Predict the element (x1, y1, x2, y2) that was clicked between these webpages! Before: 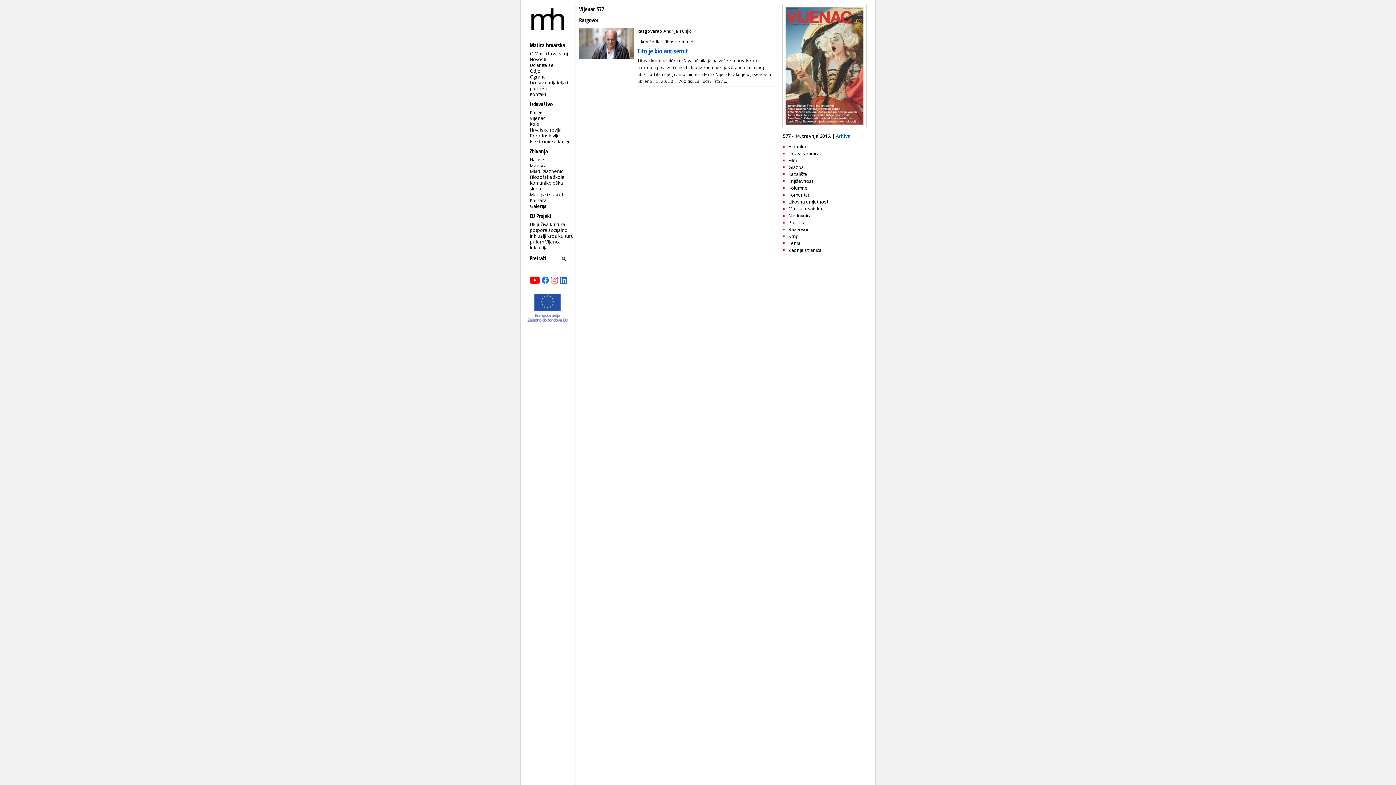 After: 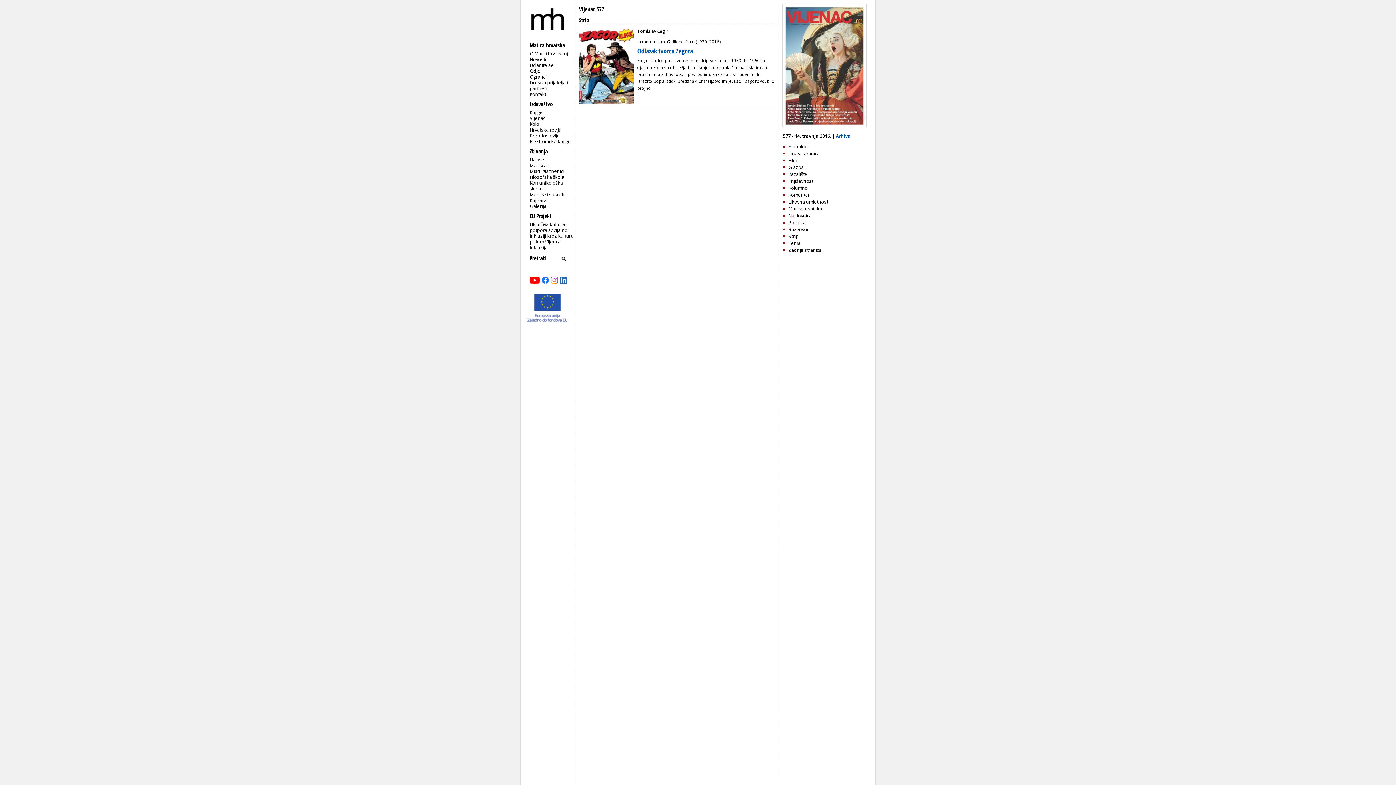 Action: bbox: (788, 233, 798, 239) label: Strip